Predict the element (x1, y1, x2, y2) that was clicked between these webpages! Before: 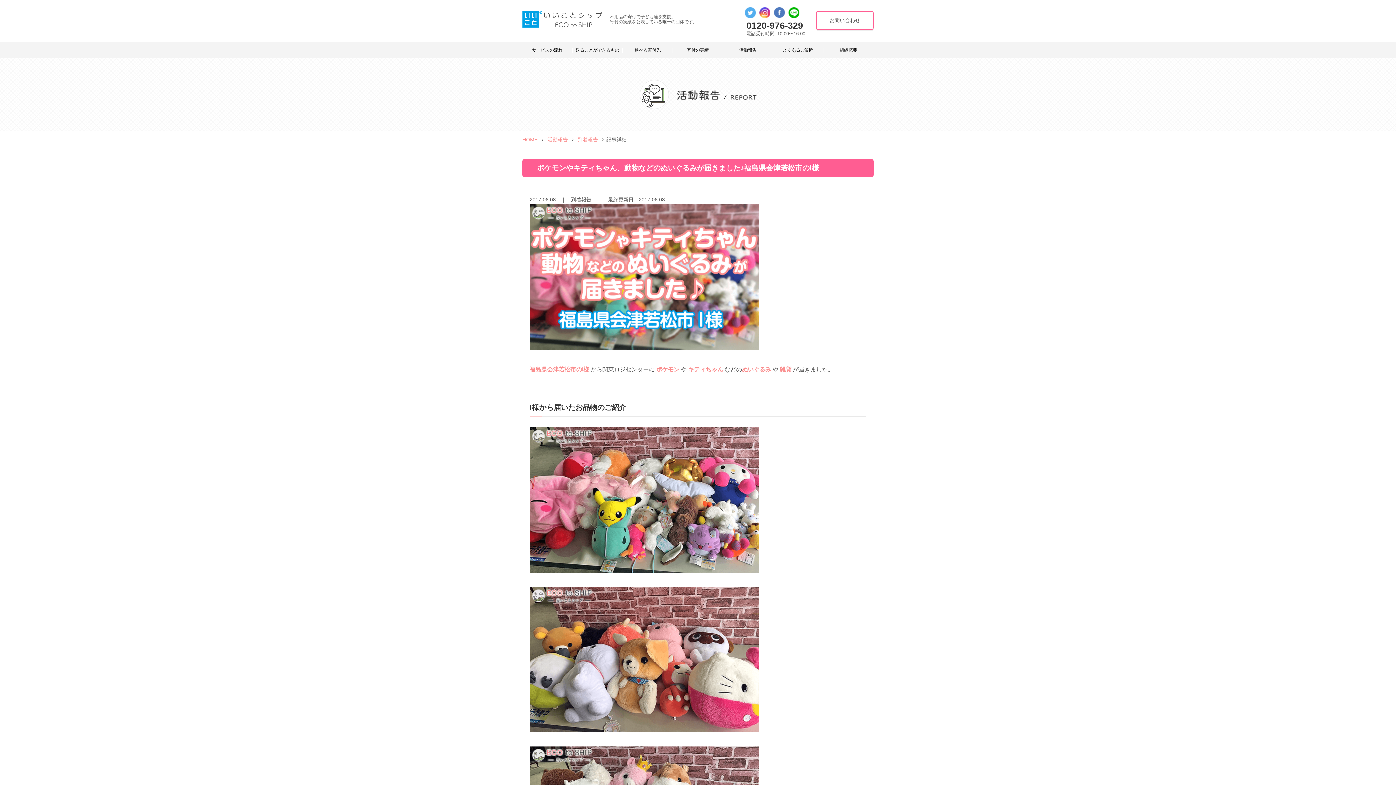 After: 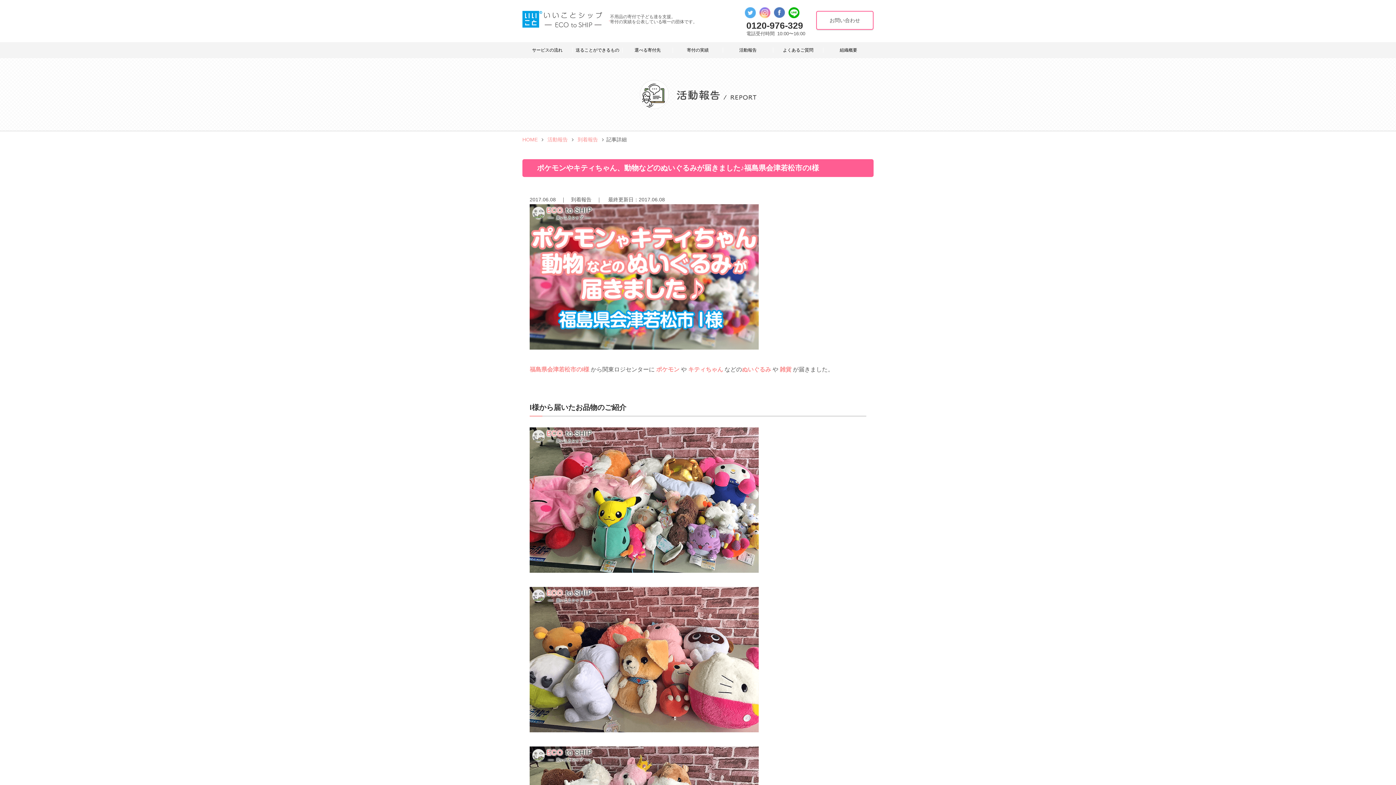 Action: bbox: (759, 7, 770, 13)